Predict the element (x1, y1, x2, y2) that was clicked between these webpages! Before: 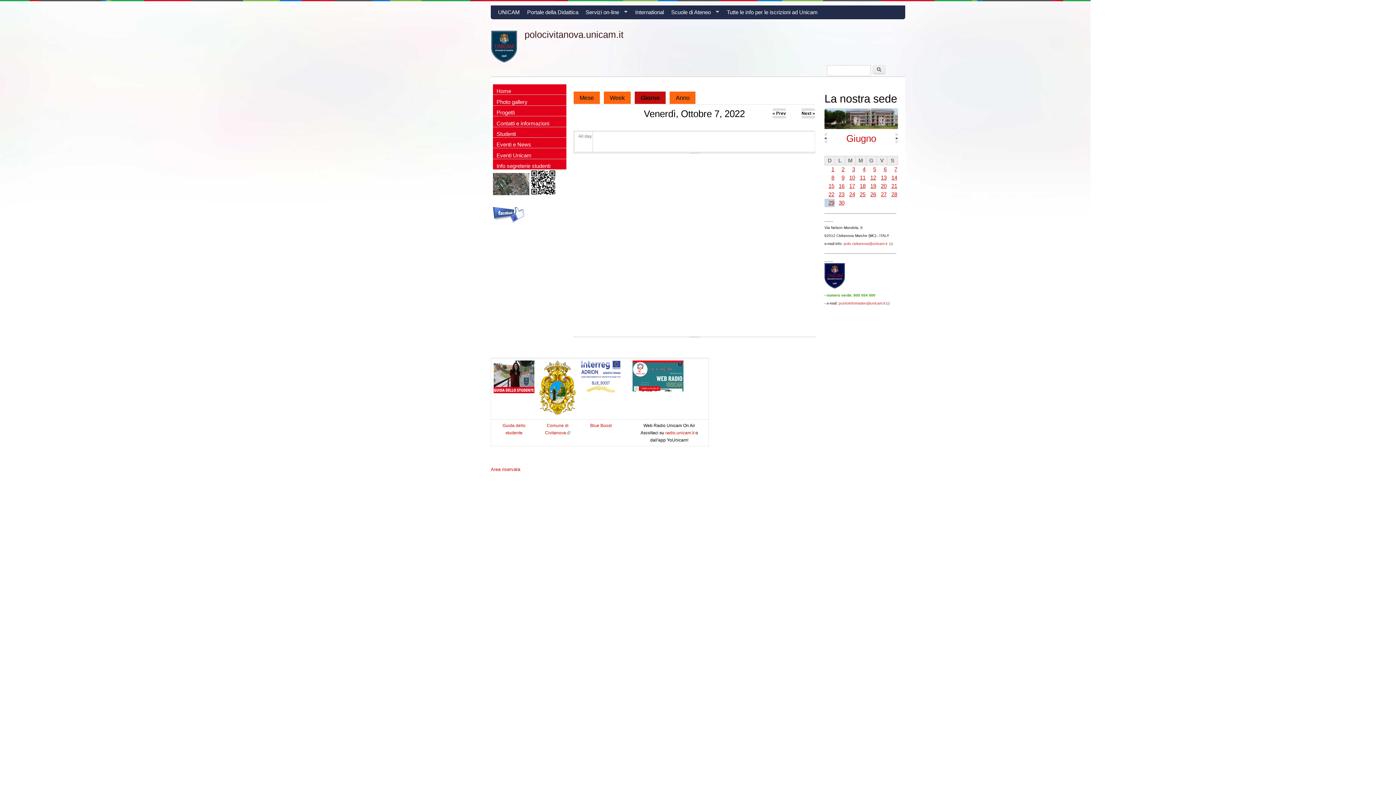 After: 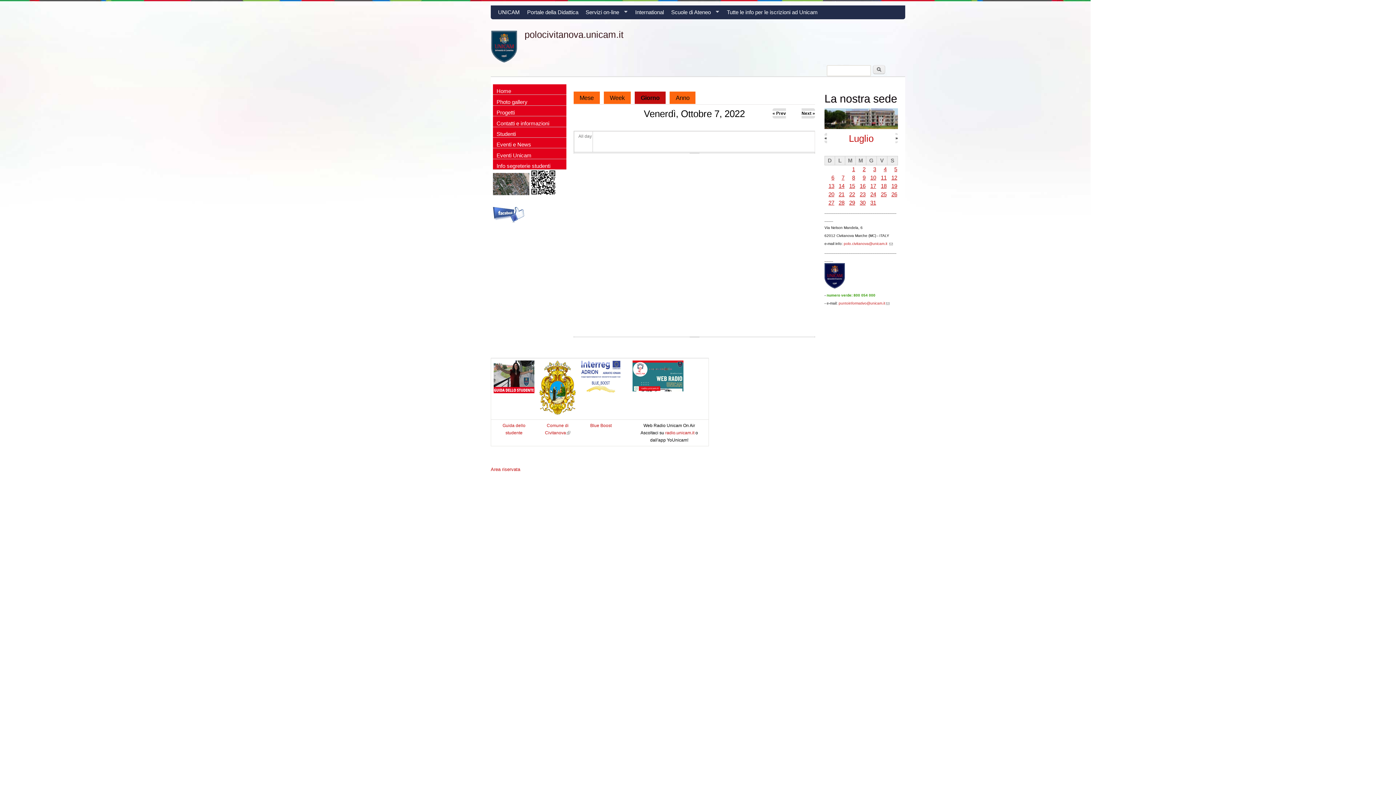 Action: bbox: (895, 135, 898, 140) label: »